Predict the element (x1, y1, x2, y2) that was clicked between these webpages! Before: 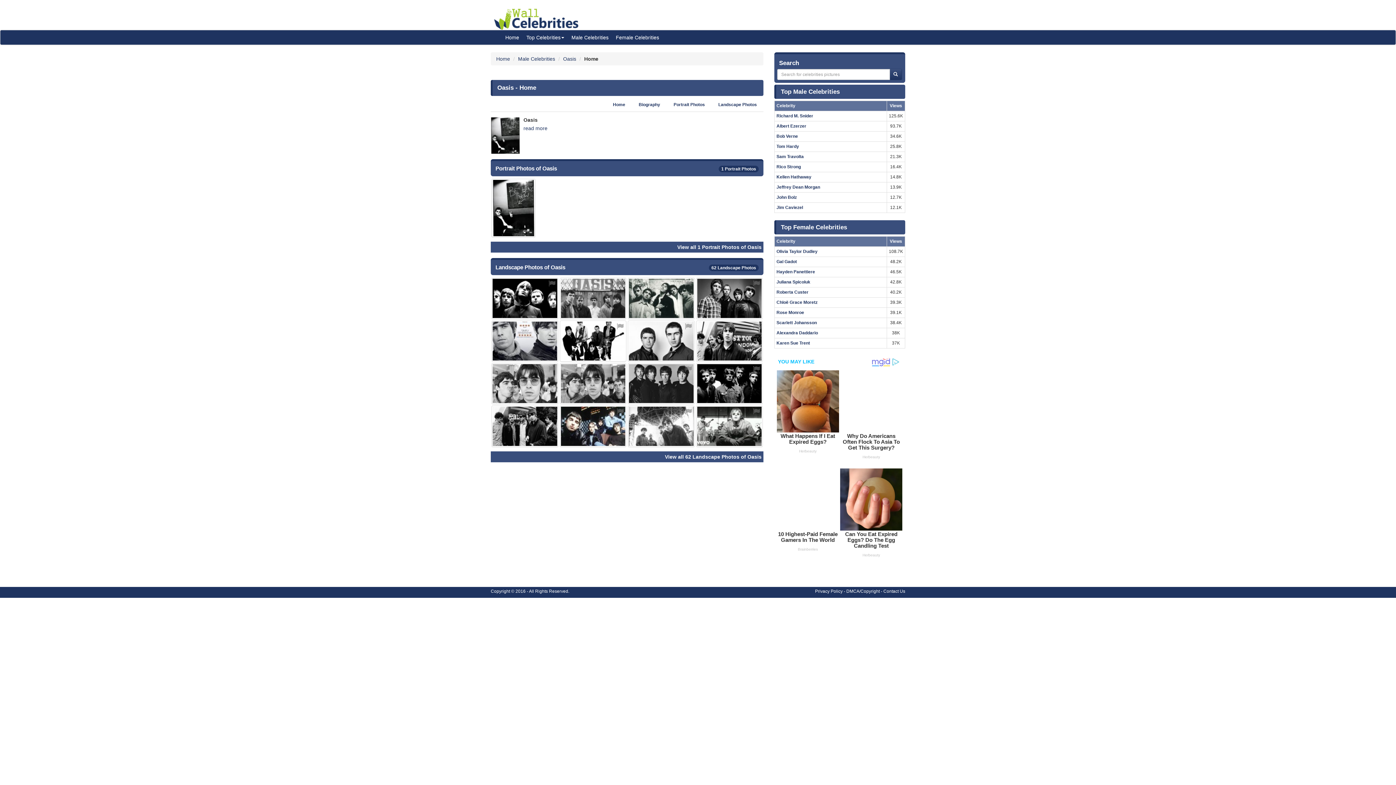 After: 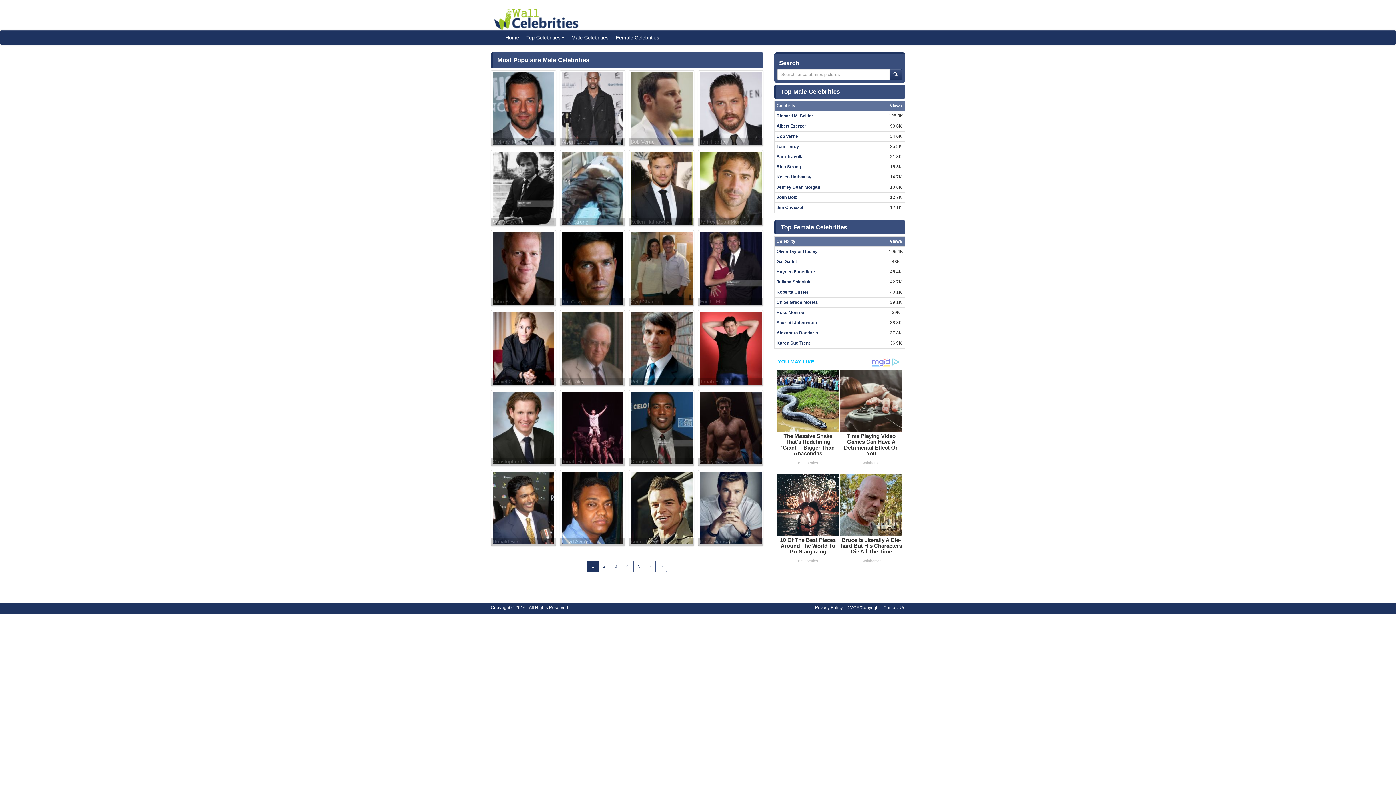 Action: bbox: (518, 56, 555, 61) label: Male Celebrities